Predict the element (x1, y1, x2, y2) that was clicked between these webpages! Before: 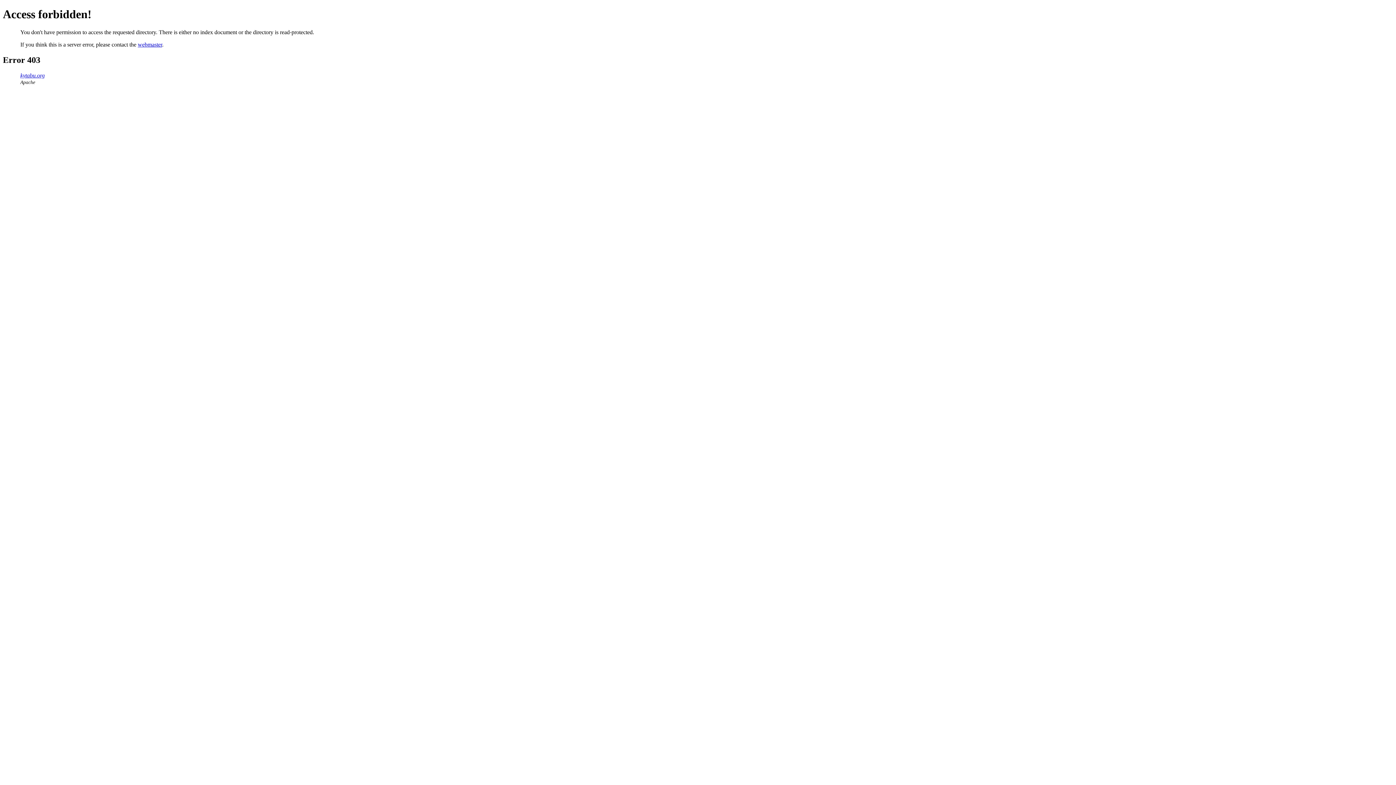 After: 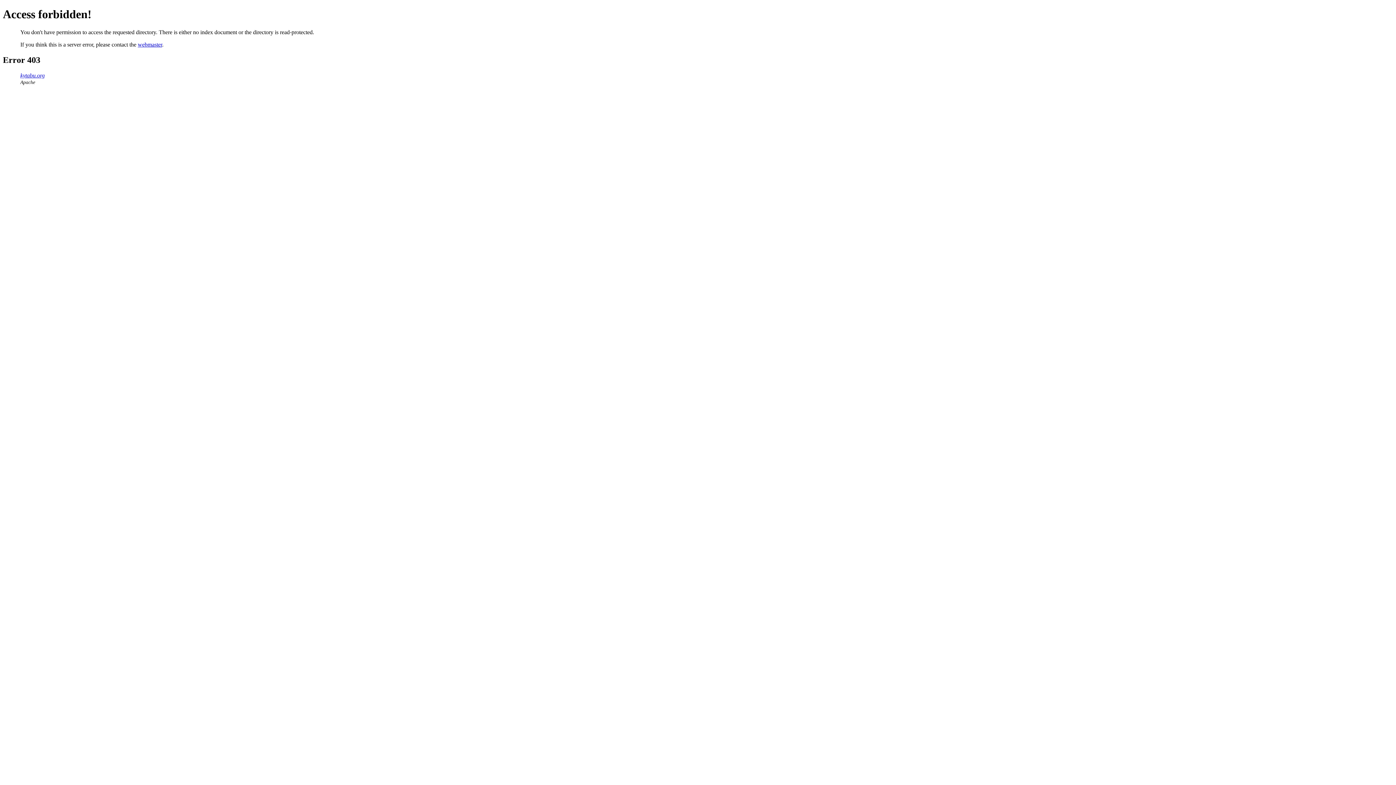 Action: bbox: (137, 41, 162, 47) label: webmaster